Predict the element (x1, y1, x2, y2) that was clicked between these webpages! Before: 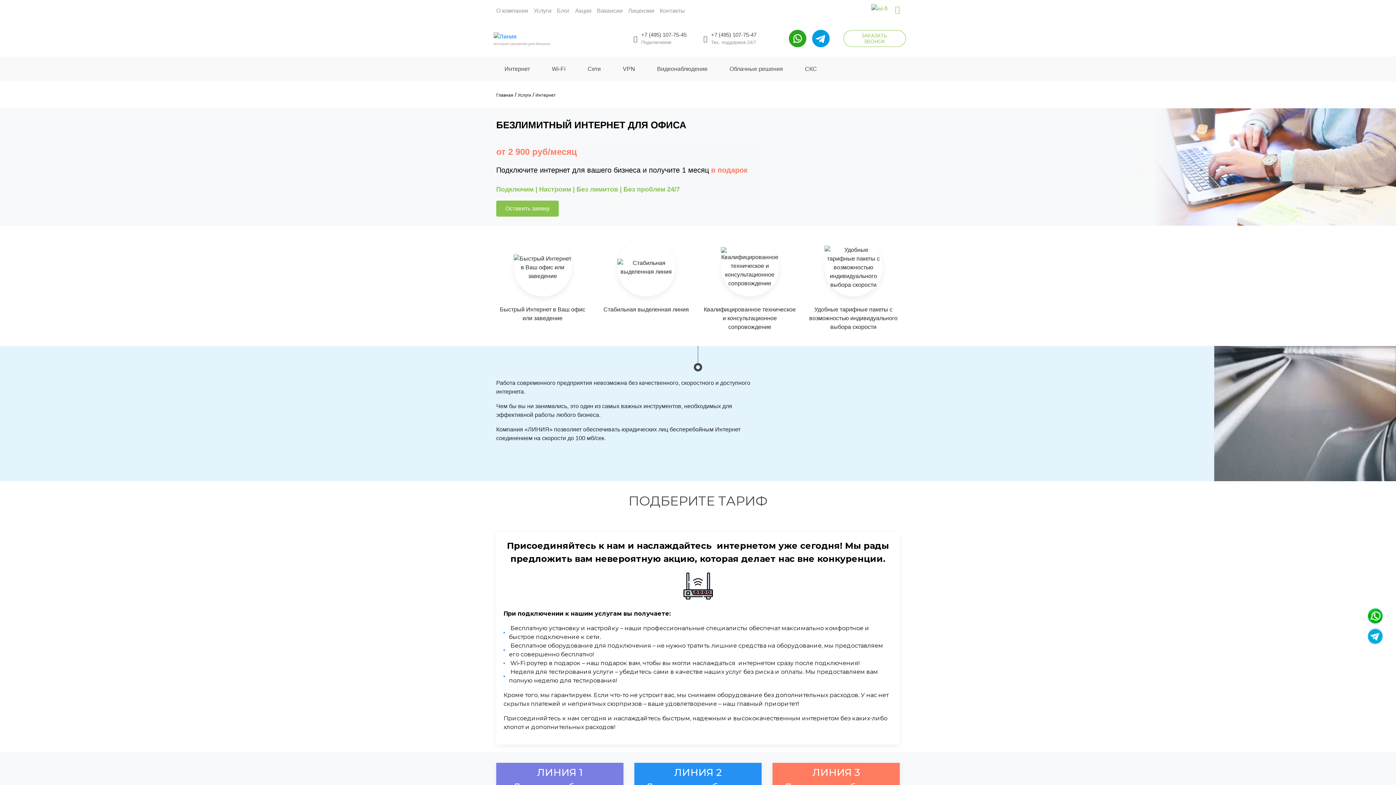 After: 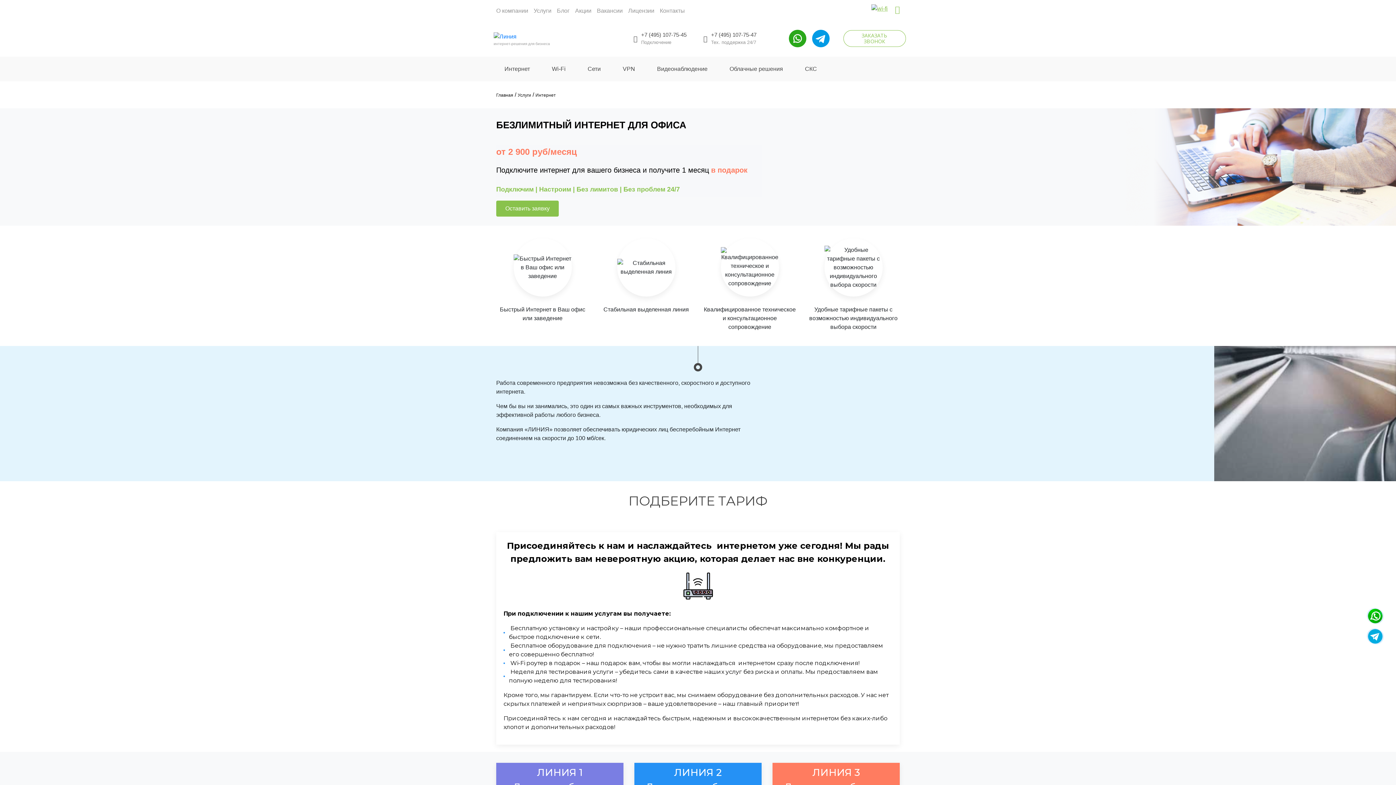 Action: bbox: (871, 5, 888, 14)